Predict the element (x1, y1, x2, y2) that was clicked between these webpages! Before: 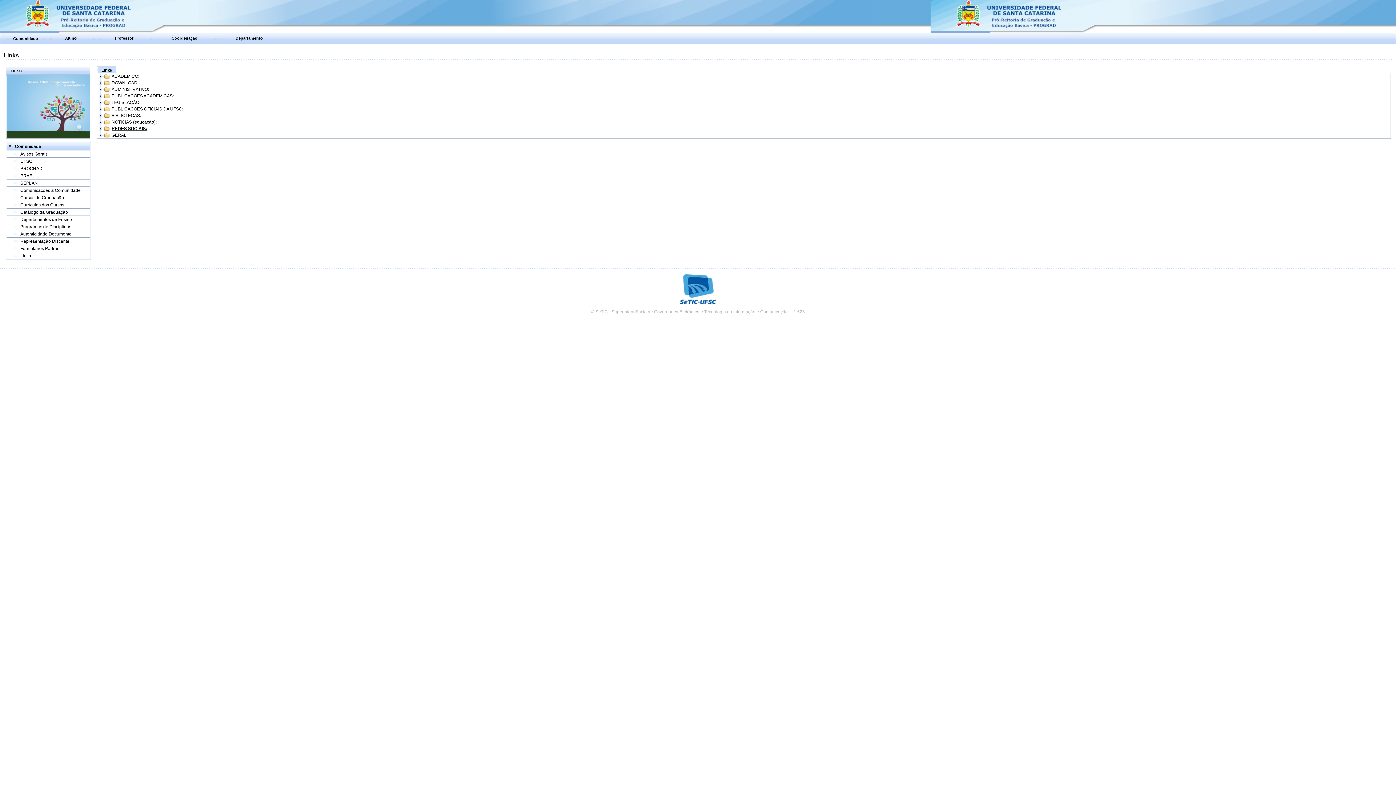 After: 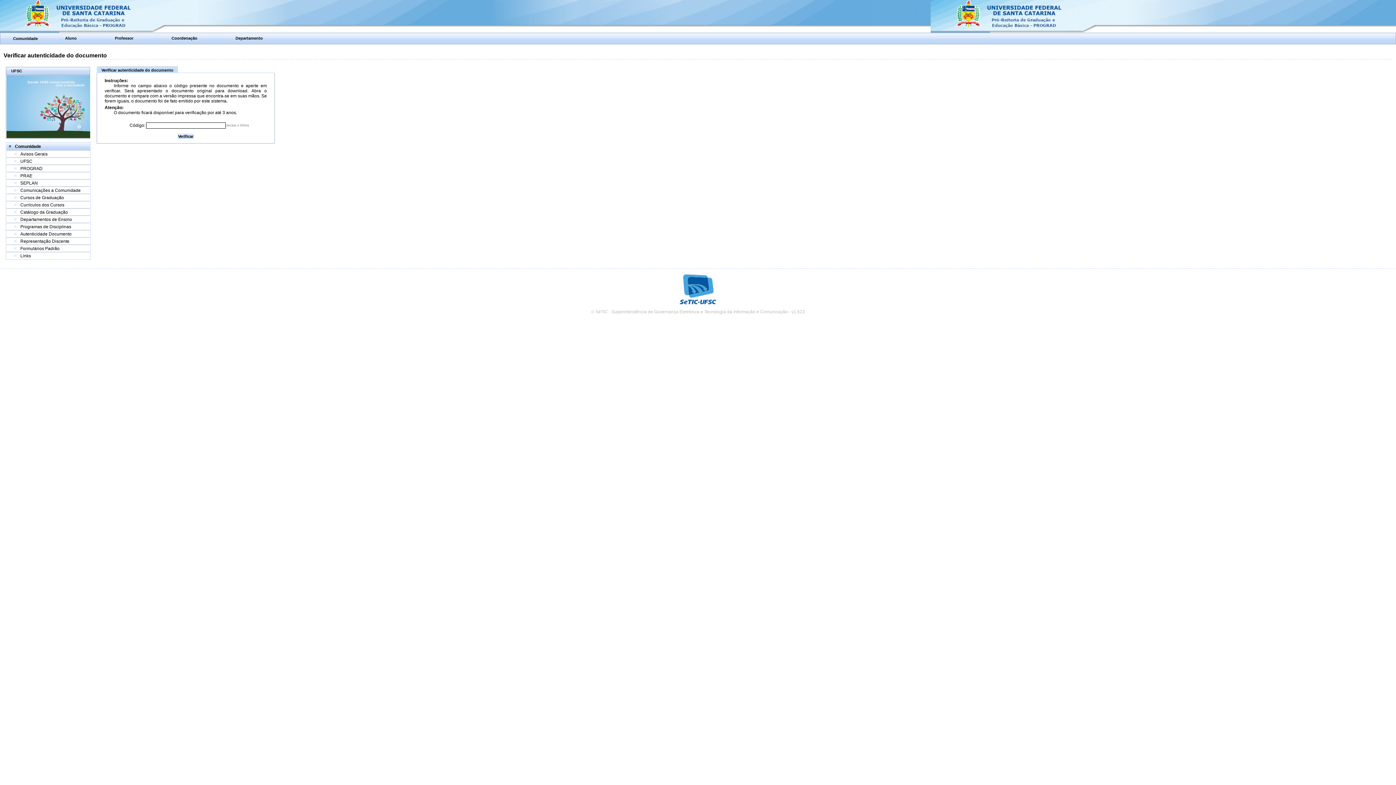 Action: label: Autenticidade Documento bbox: (20, 231, 71, 236)